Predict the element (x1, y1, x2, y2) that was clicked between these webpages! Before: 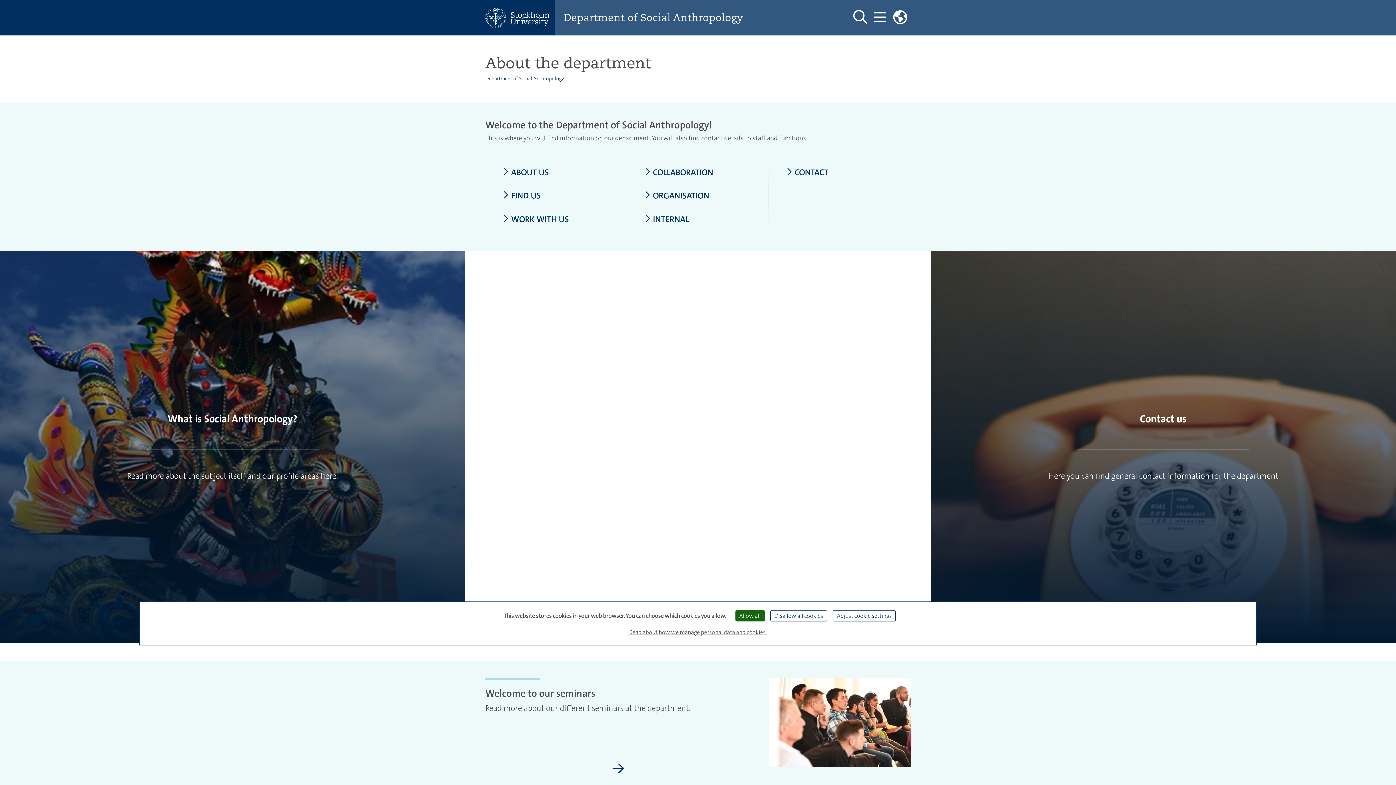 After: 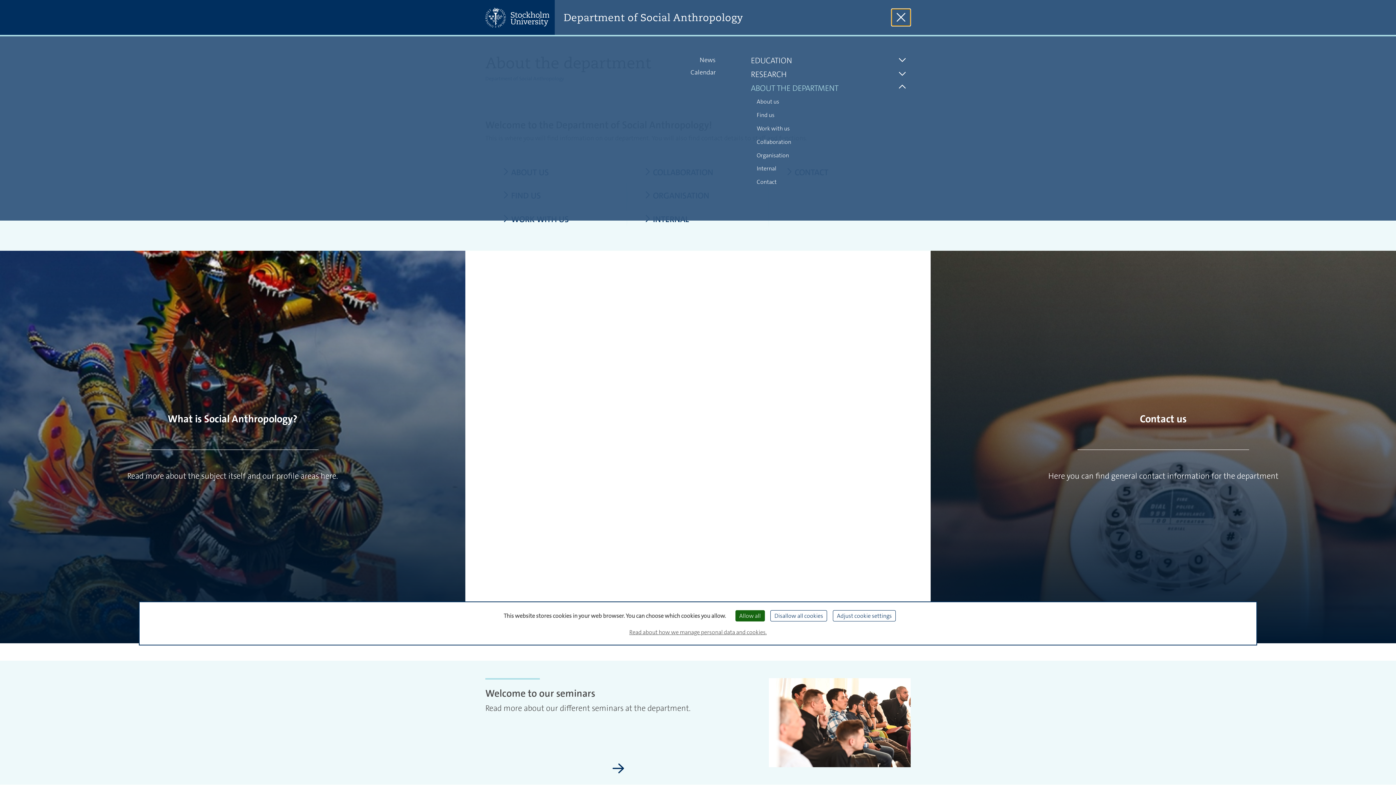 Action: label: Show and hide main menu bbox: (870, 8, 889, 26)